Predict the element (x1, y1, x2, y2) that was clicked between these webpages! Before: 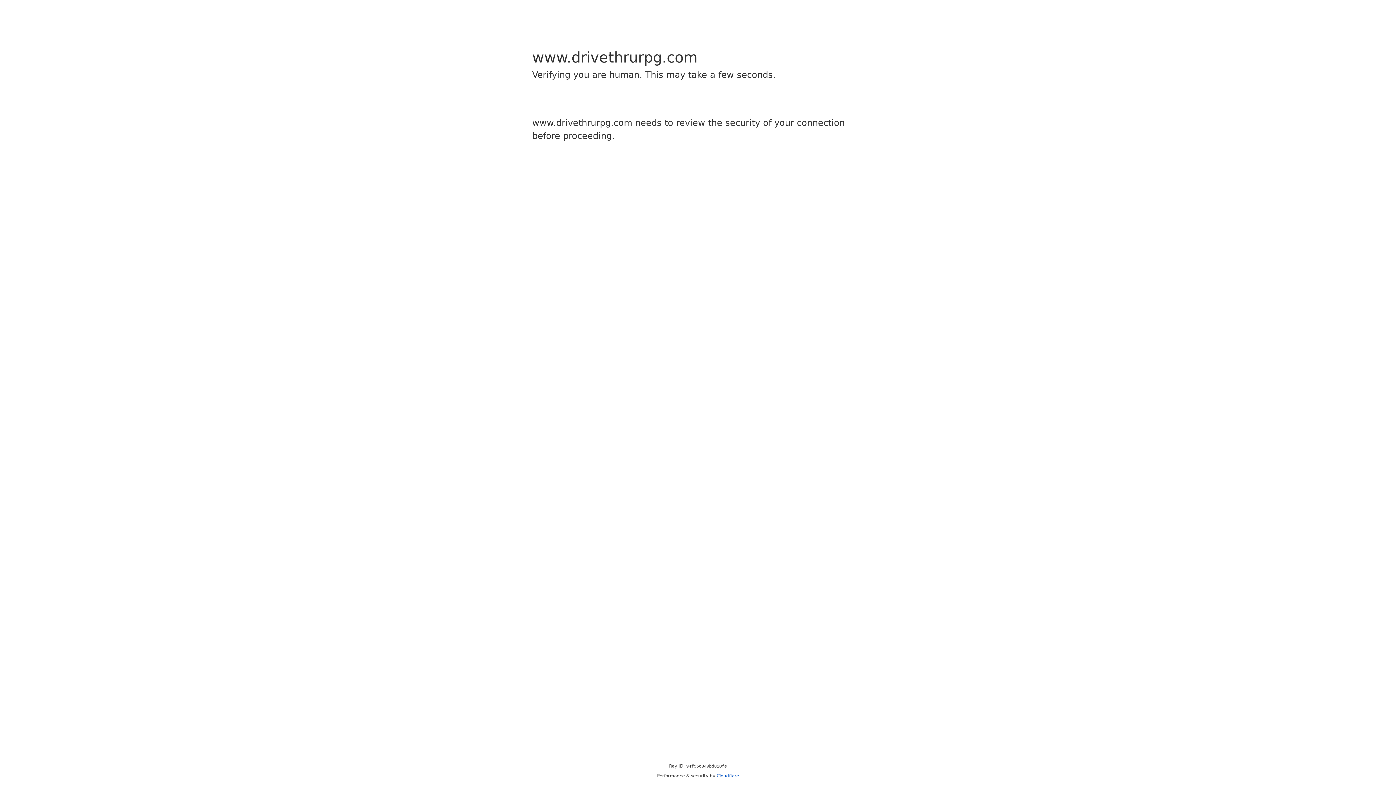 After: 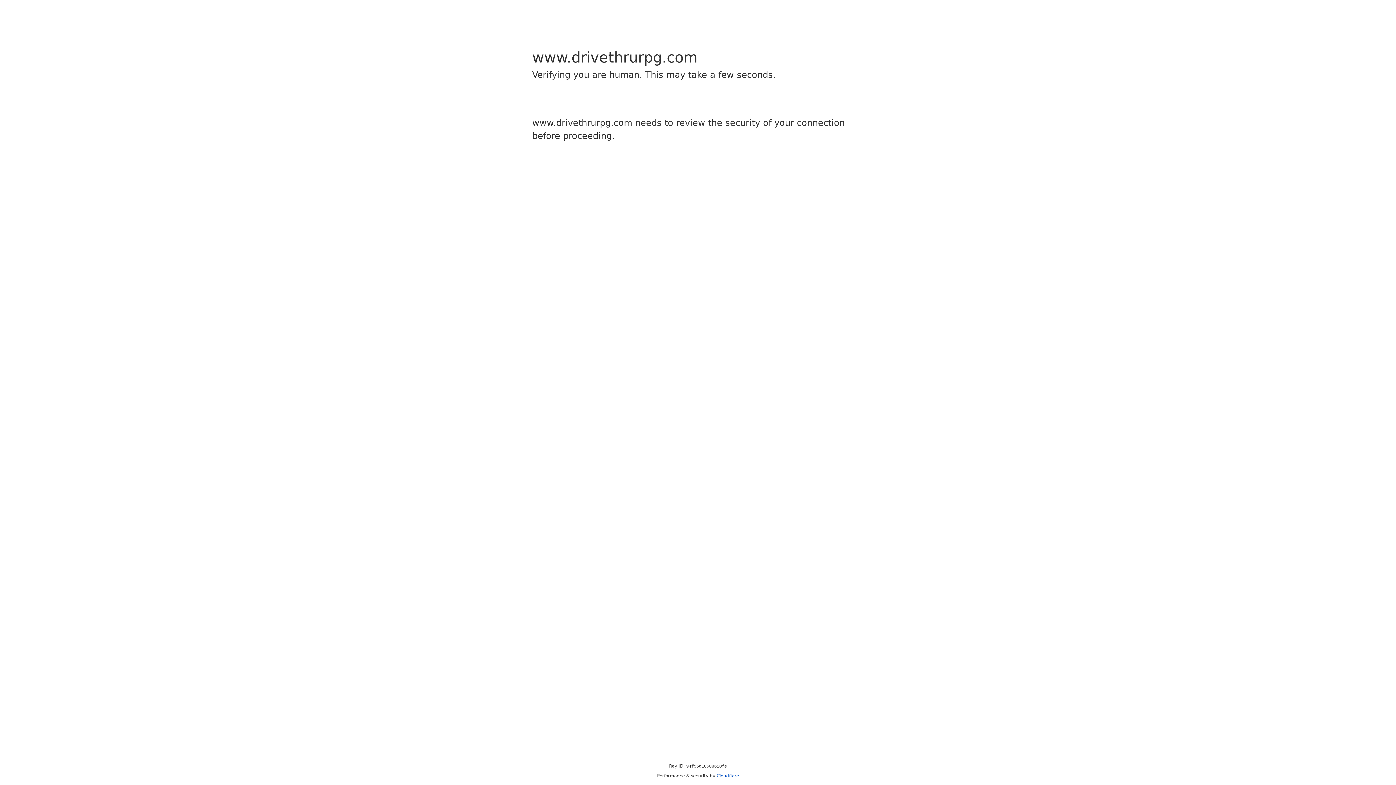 Action: bbox: (716, 773, 739, 778) label: Cloudflare